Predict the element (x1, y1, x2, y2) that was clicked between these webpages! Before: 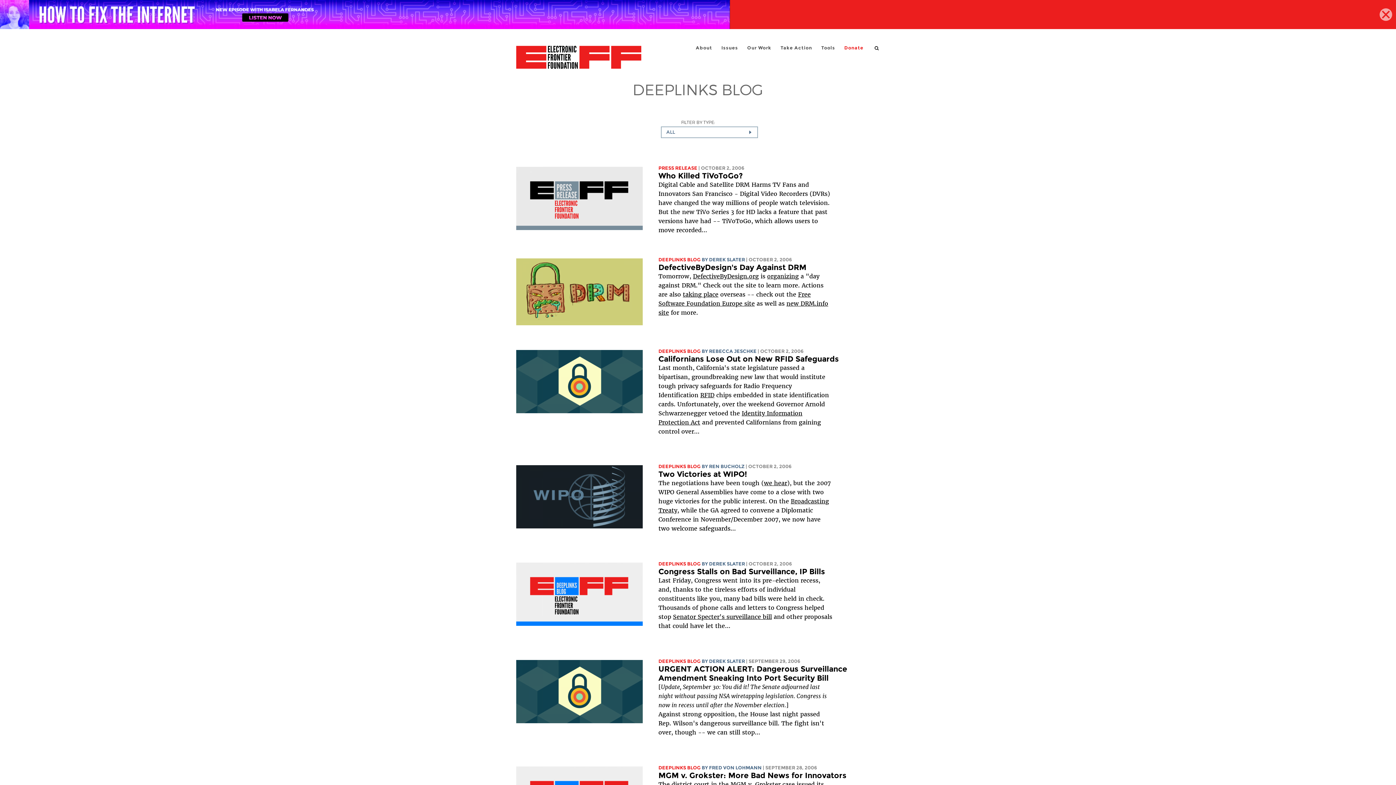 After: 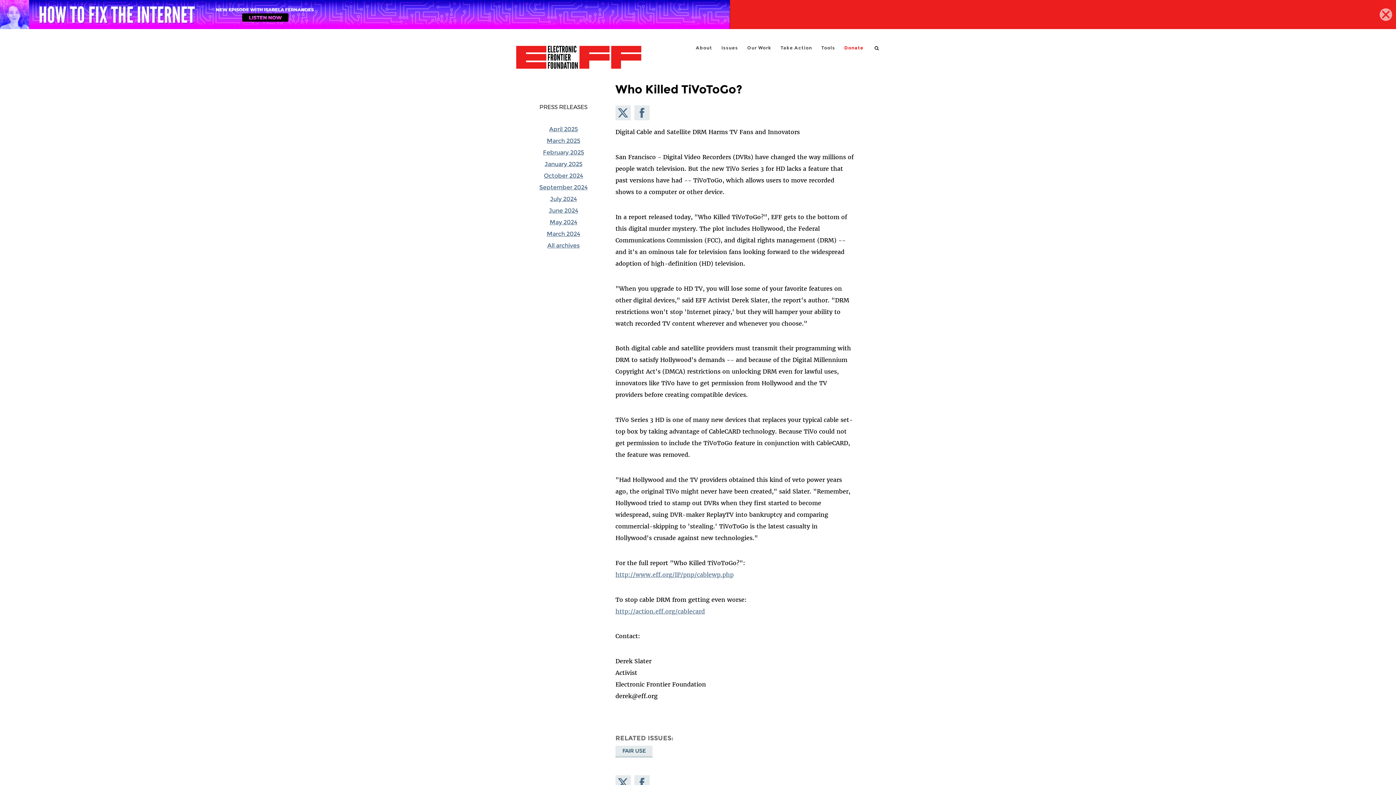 Action: bbox: (516, 224, 642, 231)